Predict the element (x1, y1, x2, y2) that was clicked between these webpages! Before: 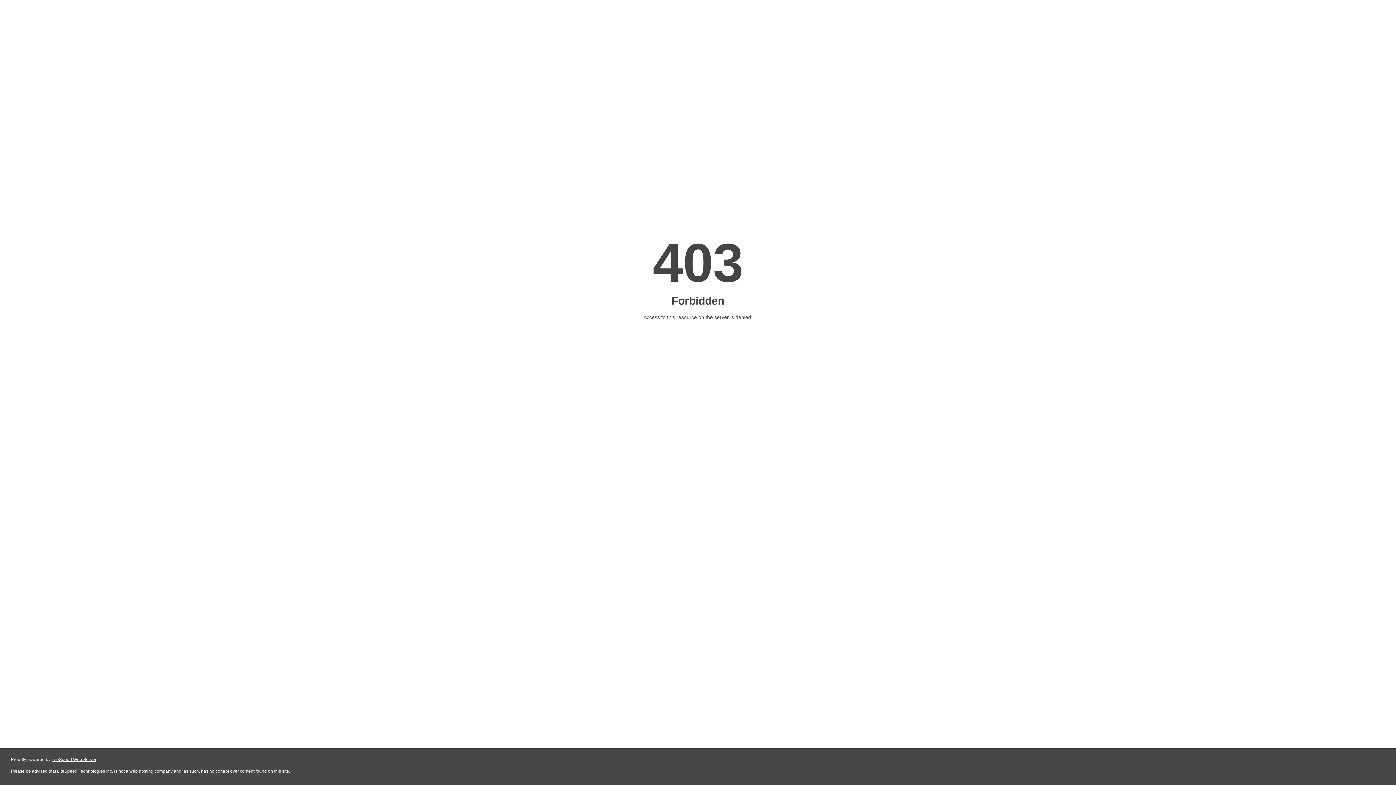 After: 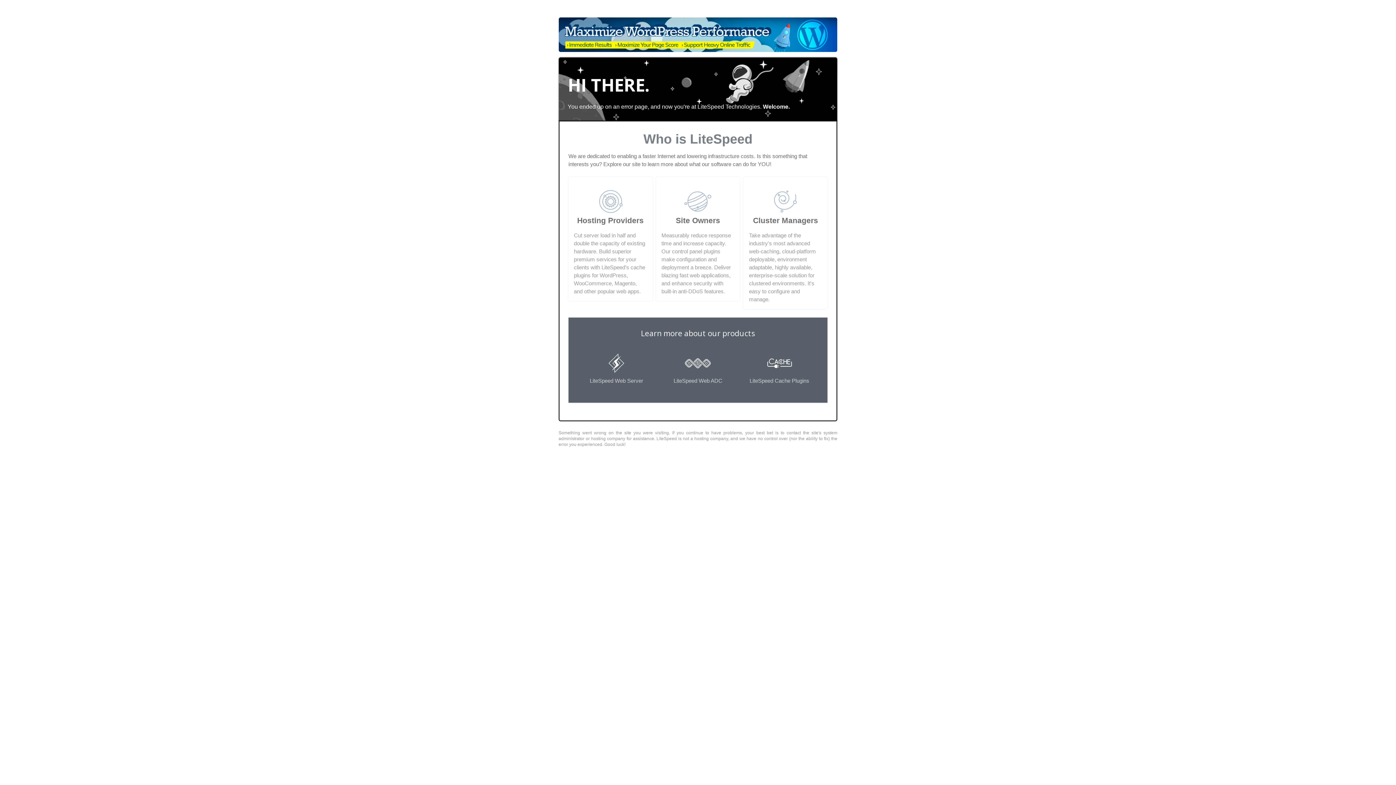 Action: label: LiteSpeed Web Server bbox: (51, 757, 96, 762)